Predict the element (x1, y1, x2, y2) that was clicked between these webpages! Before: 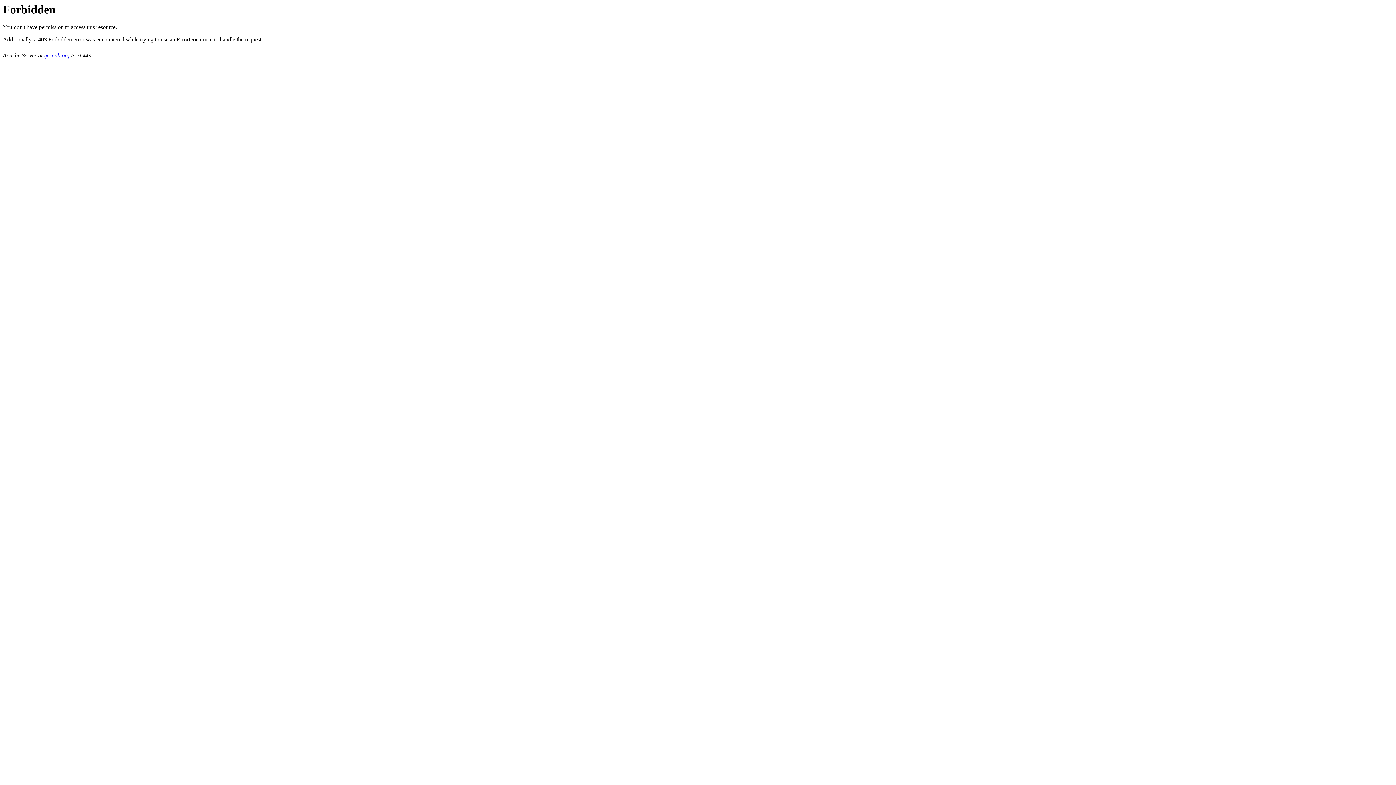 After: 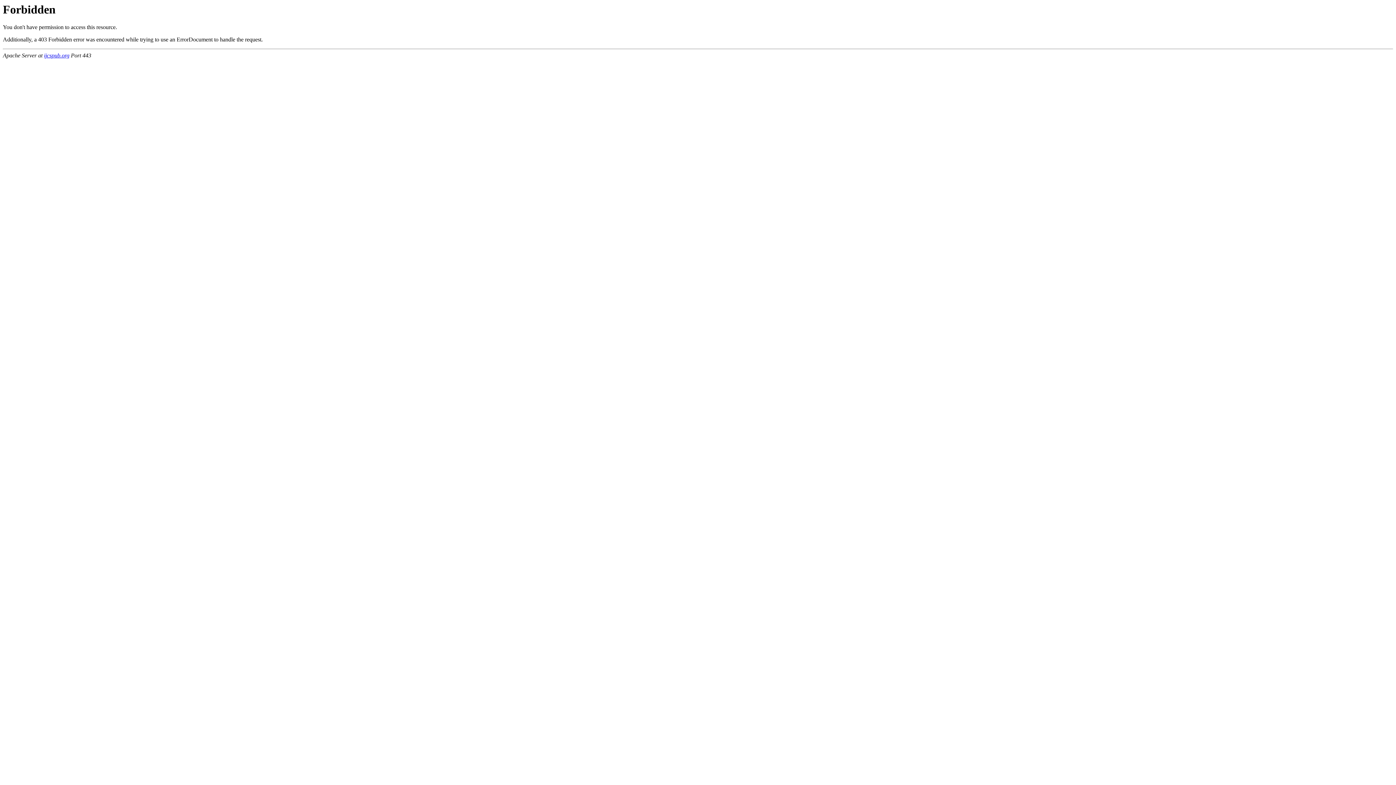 Action: bbox: (44, 52, 69, 58) label: ijcspub.org